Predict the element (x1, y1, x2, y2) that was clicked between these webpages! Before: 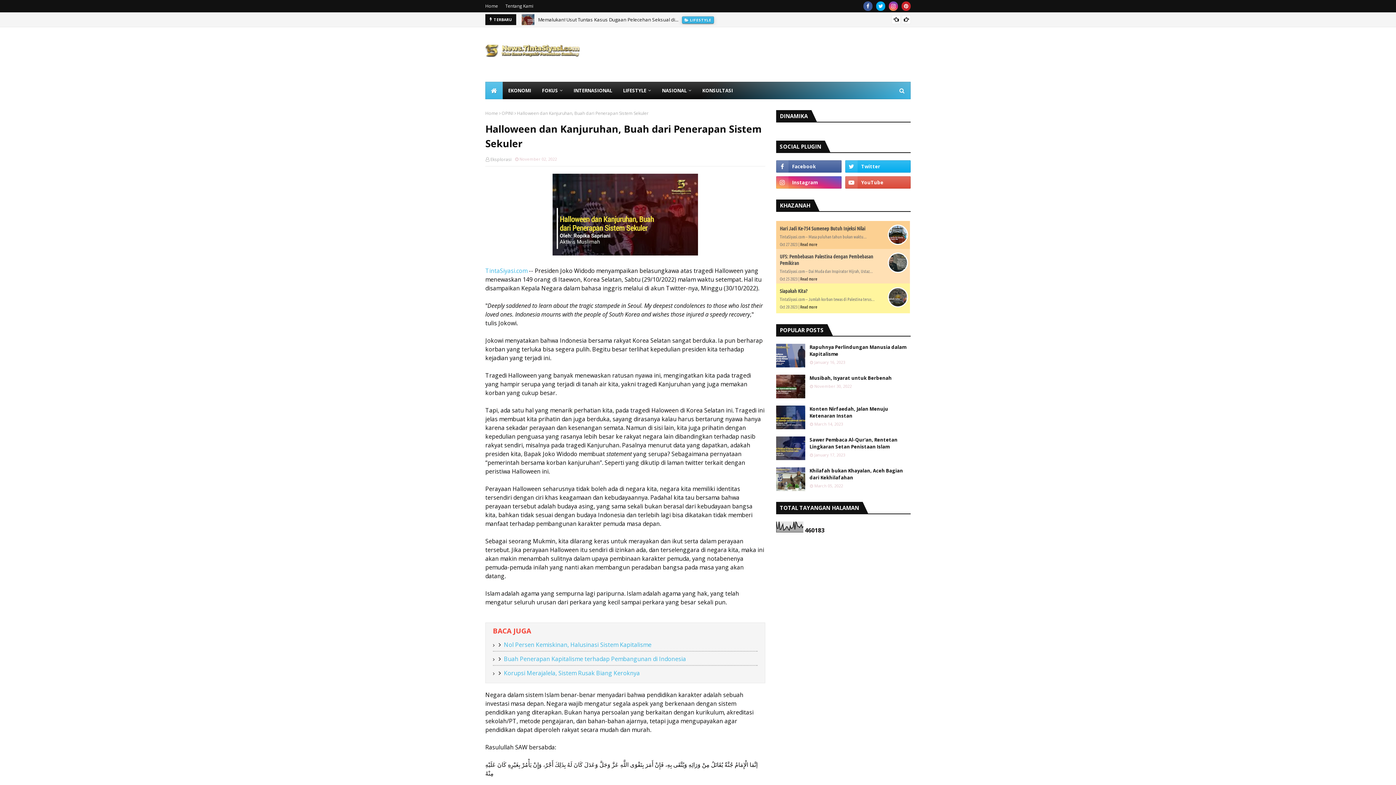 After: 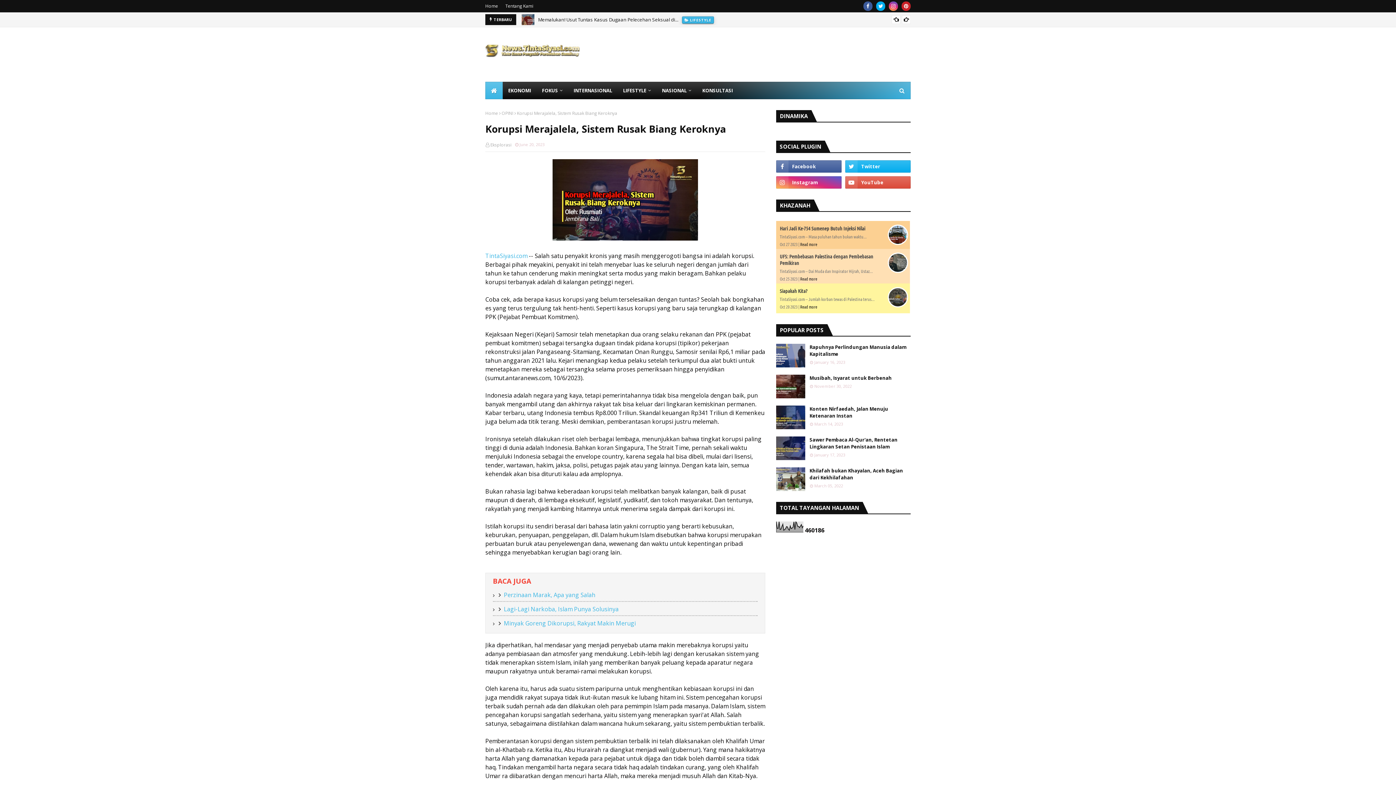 Action: label: Korupsi Merajalela, Sistem Rusak Biang Keroknya bbox: (496, 669, 640, 677)